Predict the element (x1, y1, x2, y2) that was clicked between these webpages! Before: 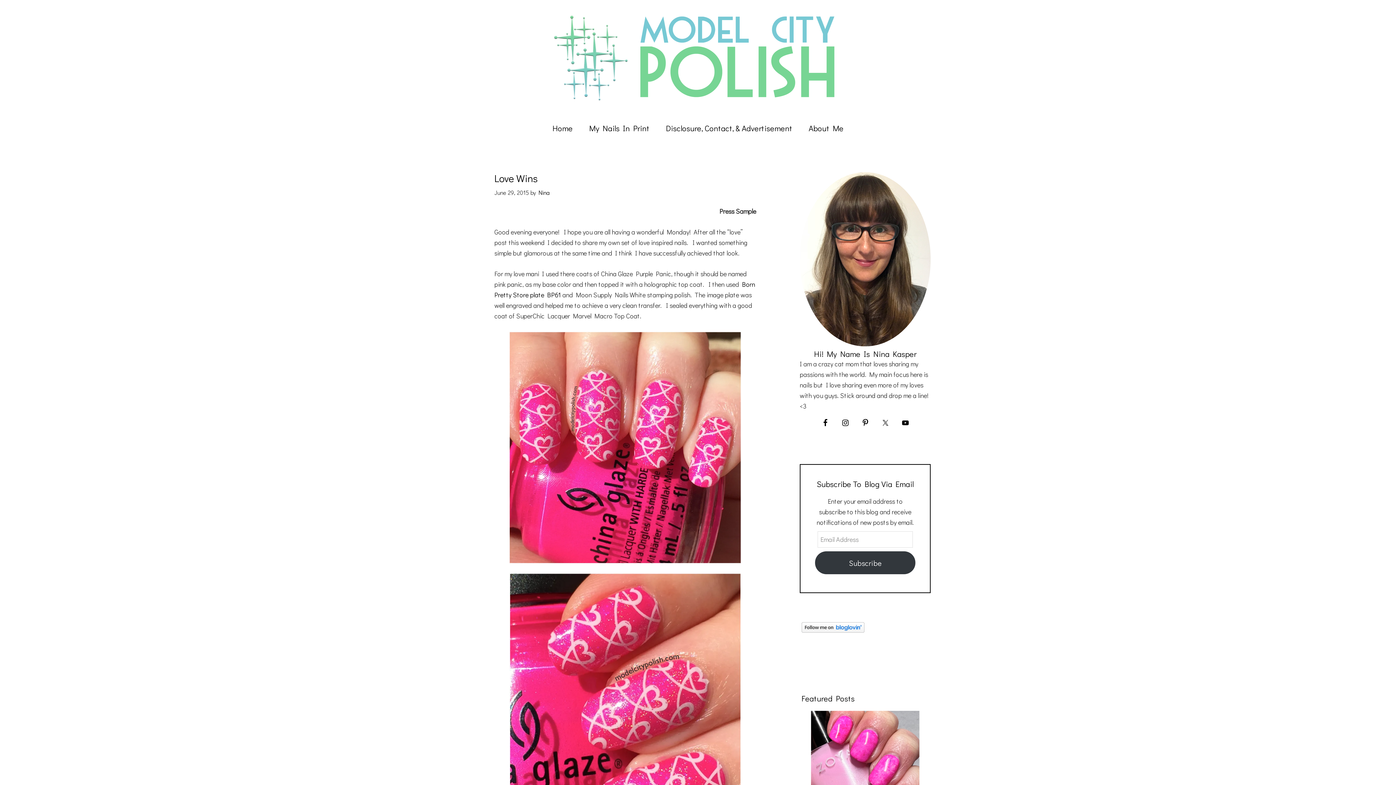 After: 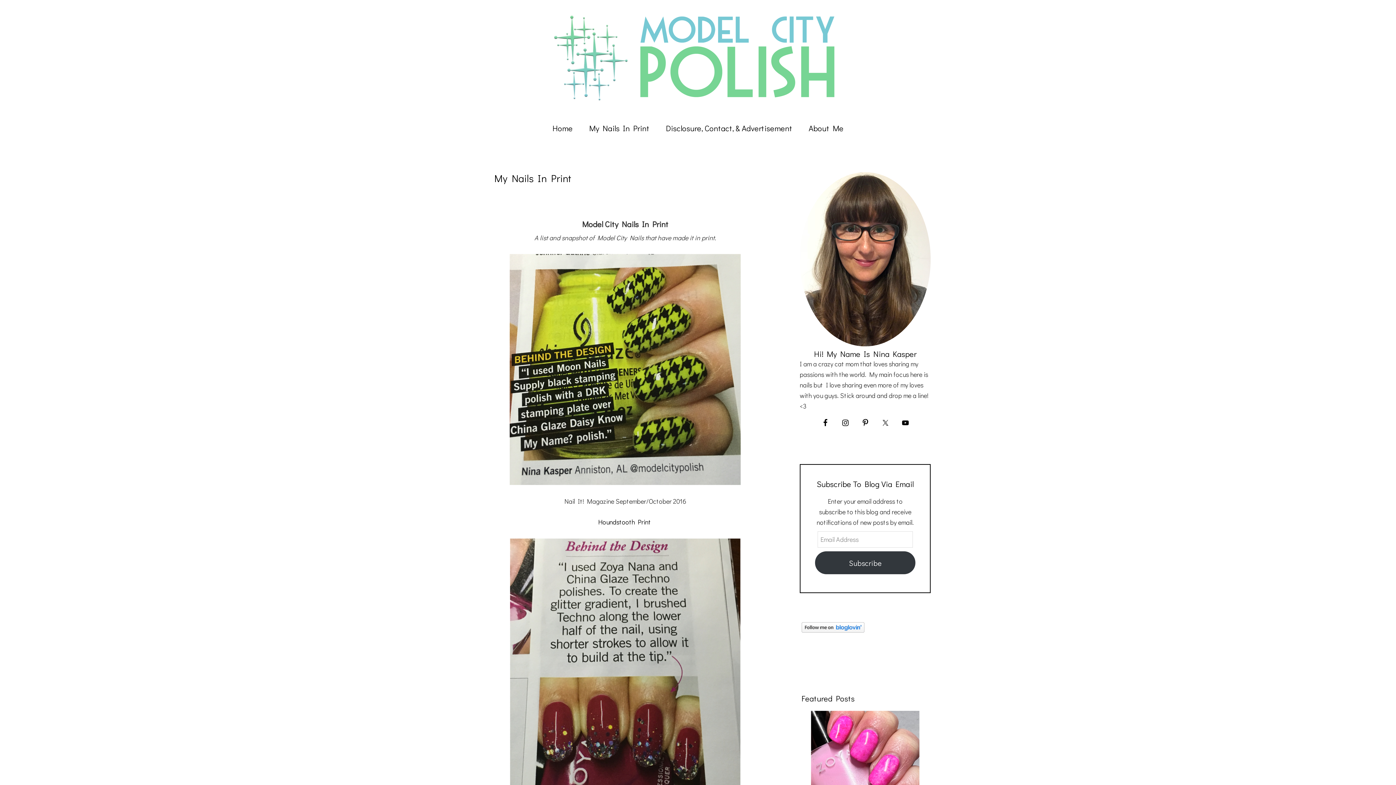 Action: bbox: (582, 112, 656, 136) label: My Nails In Print